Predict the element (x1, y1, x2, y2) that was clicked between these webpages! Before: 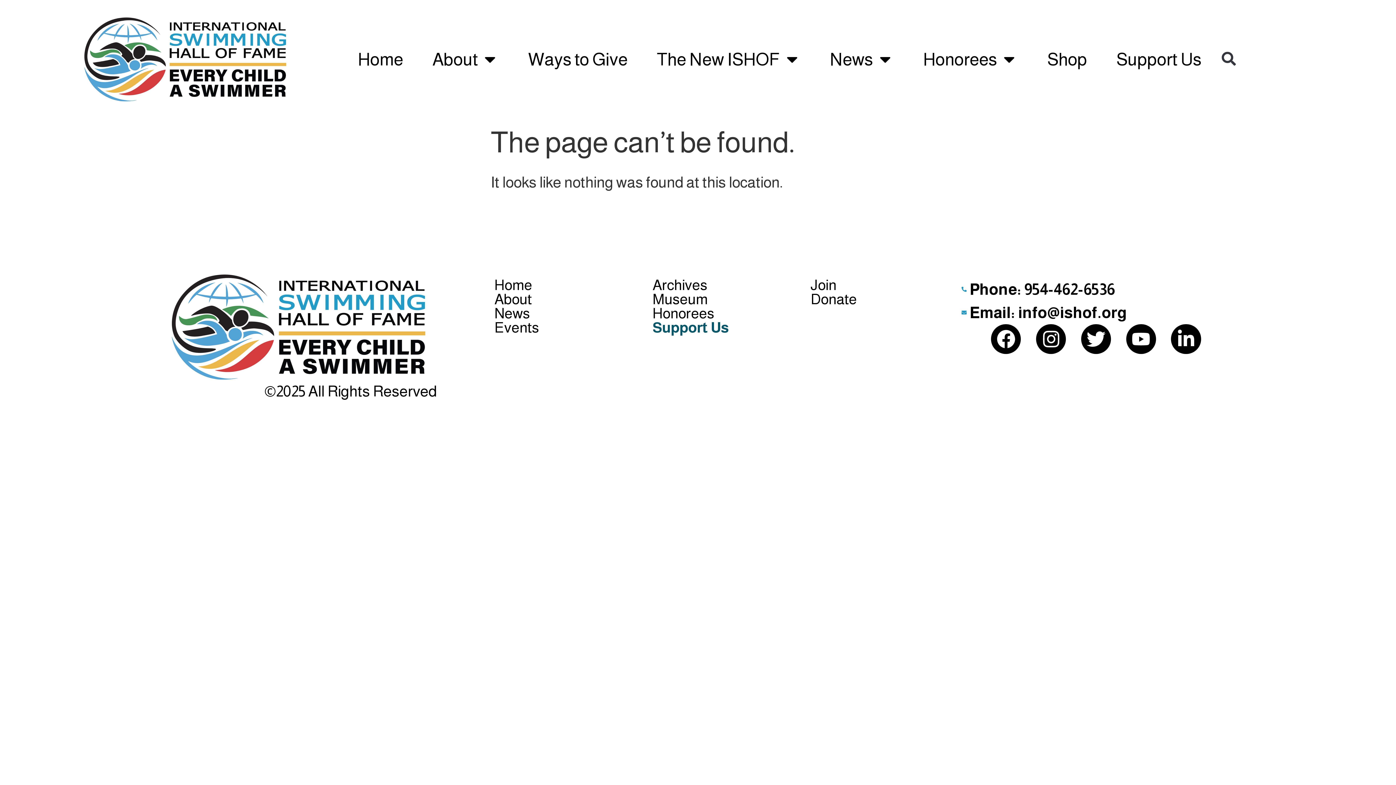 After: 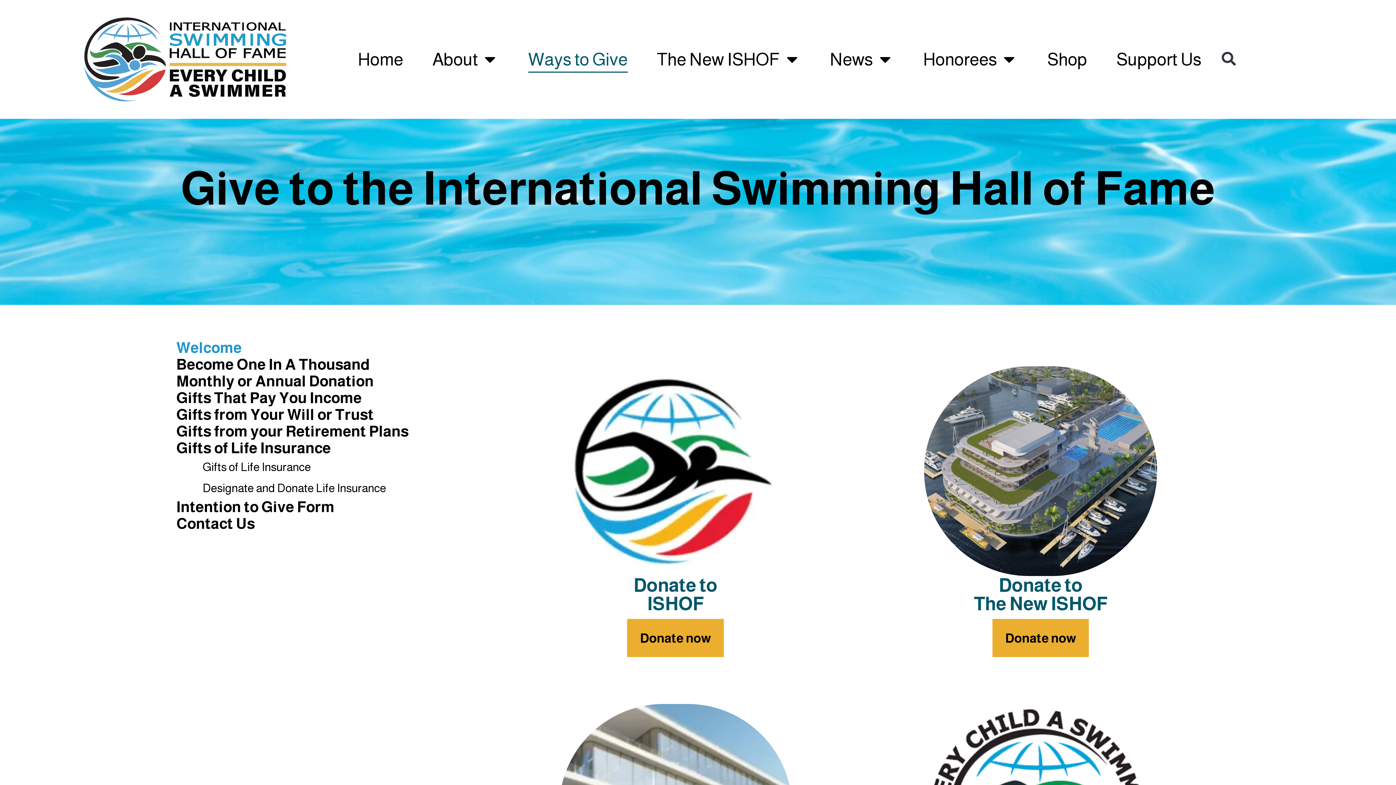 Action: label: Ways to Give bbox: (528, 45, 627, 72)